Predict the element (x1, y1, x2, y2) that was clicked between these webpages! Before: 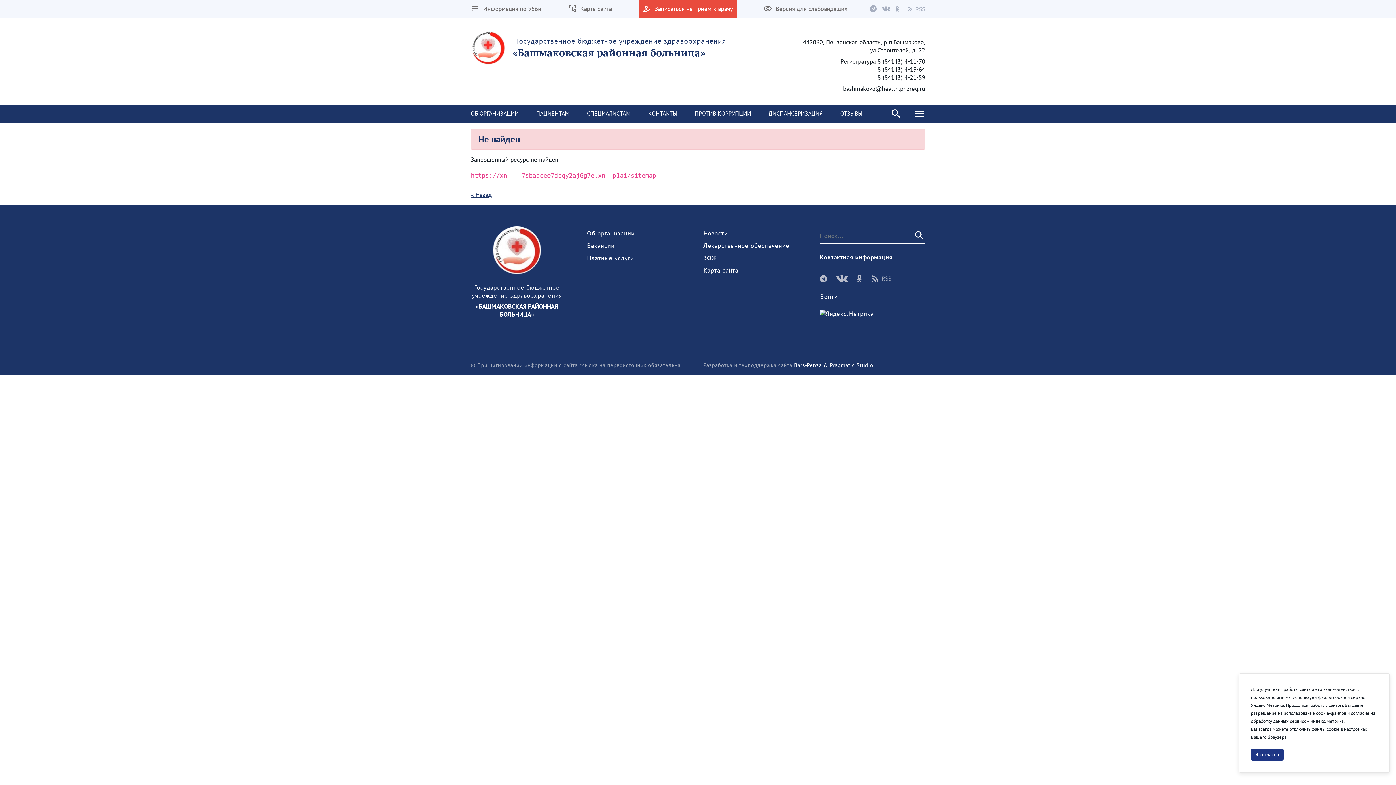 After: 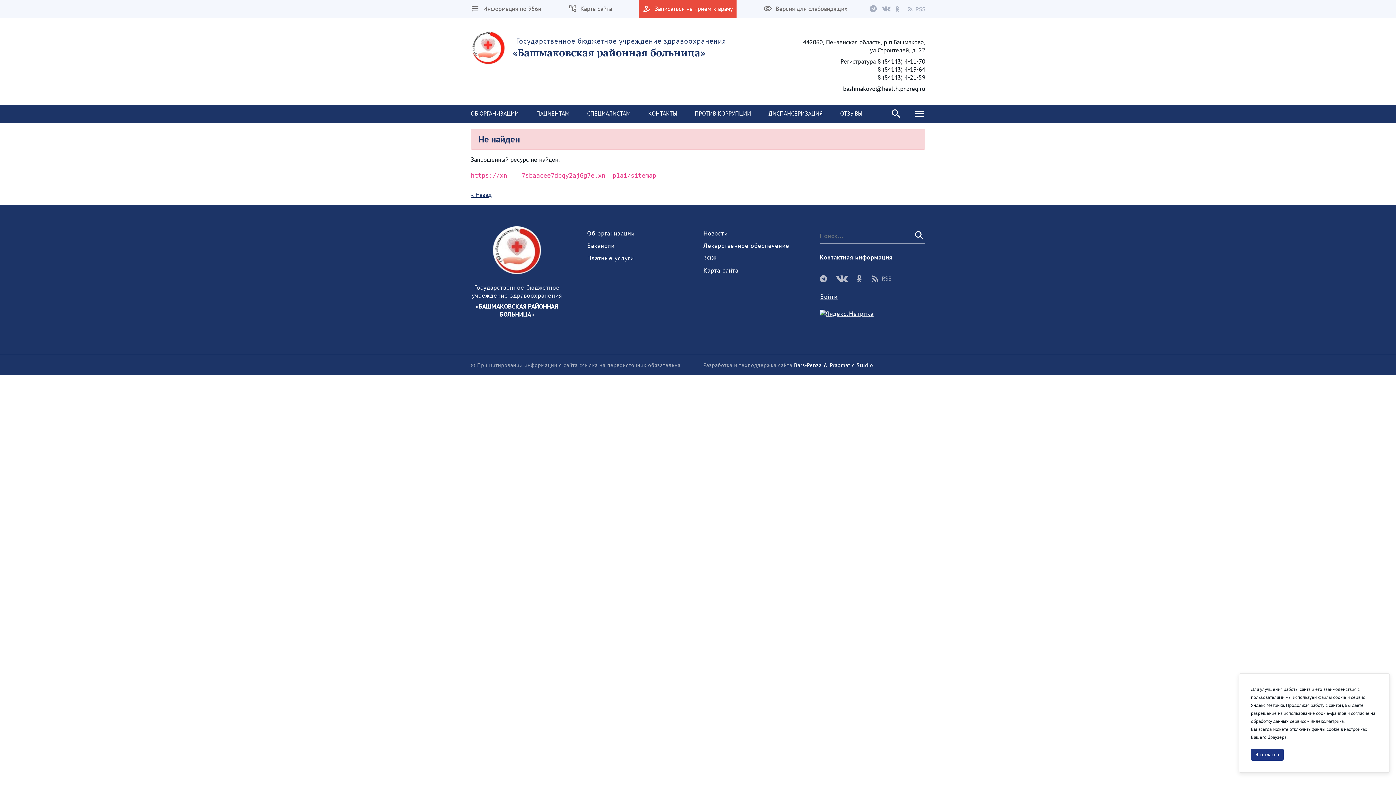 Action: bbox: (820, 309, 873, 317)